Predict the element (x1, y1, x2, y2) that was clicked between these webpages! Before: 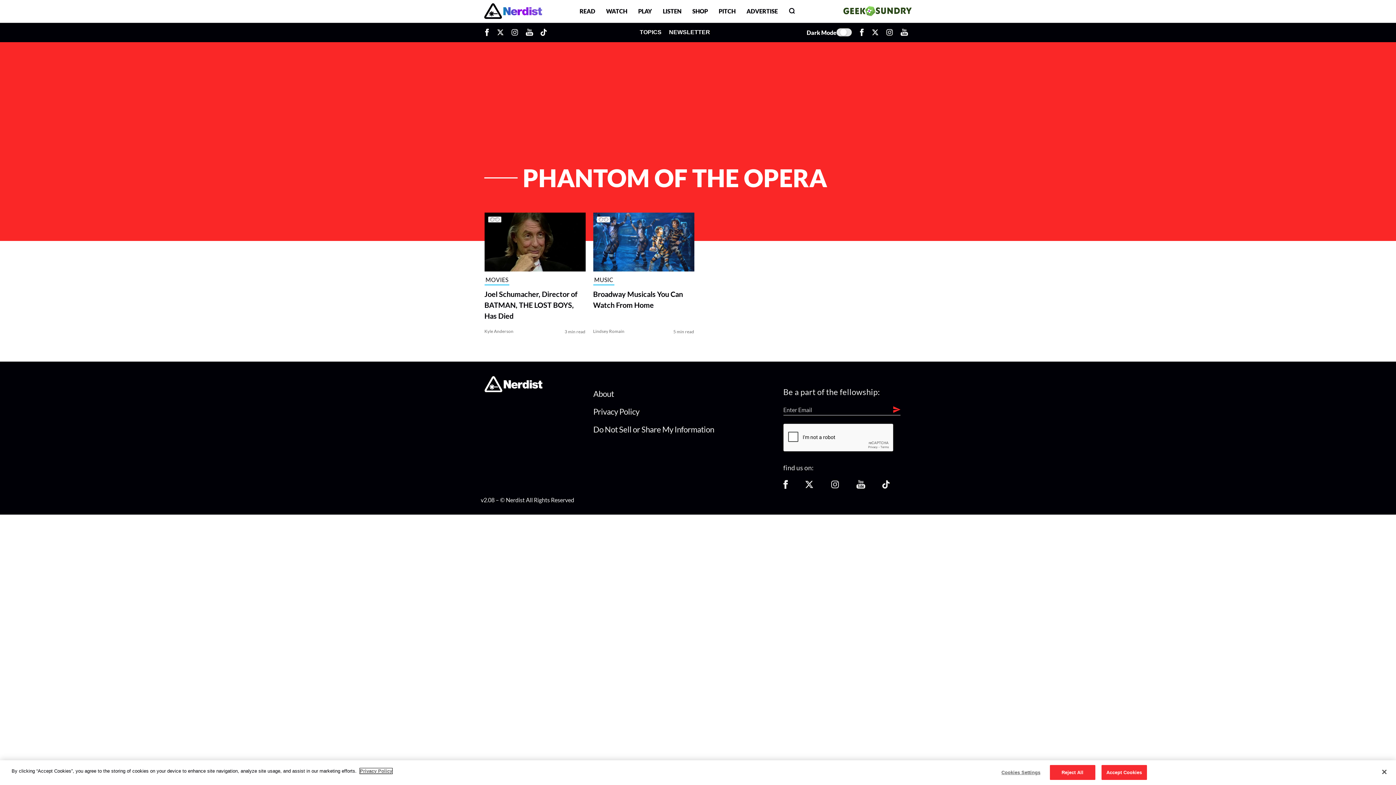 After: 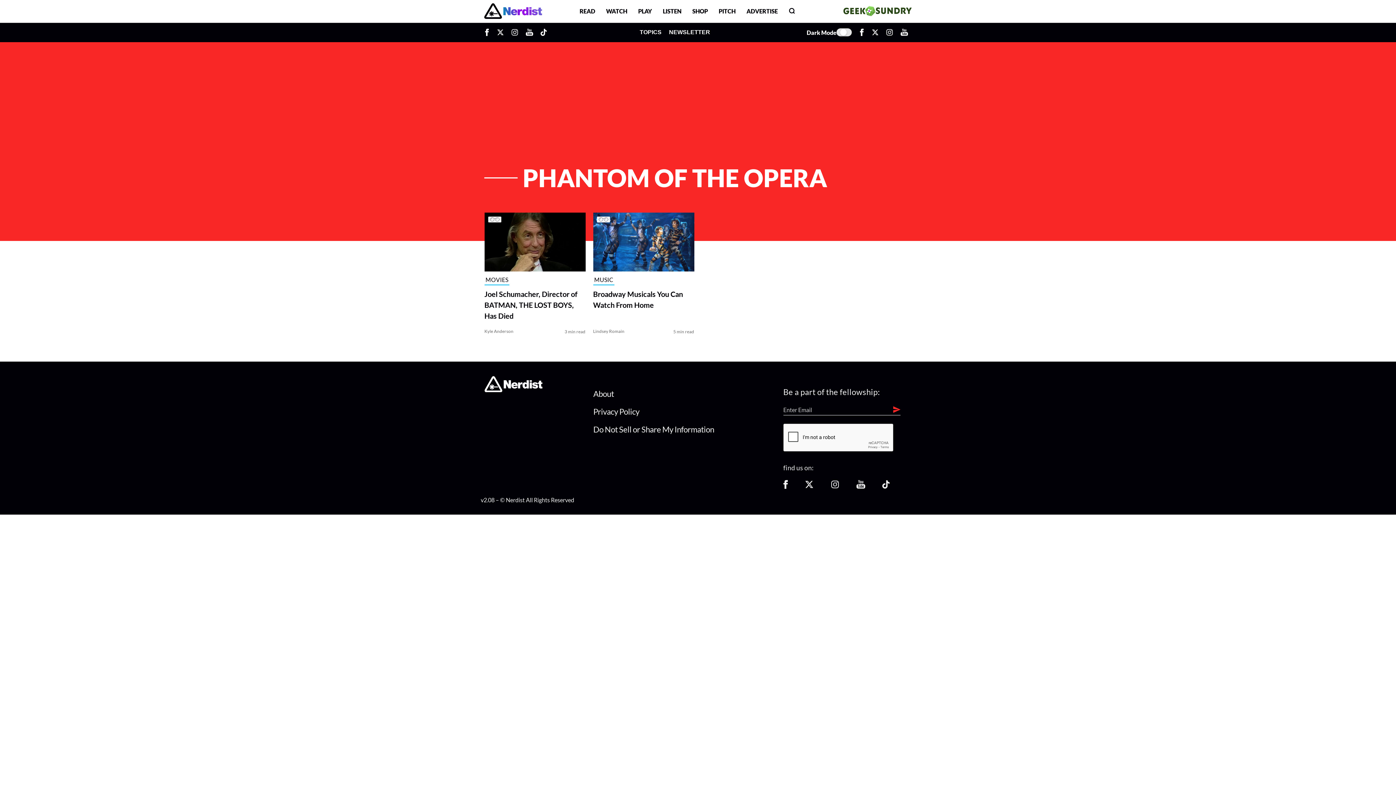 Action: bbox: (1101, 765, 1147, 780) label: Accept Cookies